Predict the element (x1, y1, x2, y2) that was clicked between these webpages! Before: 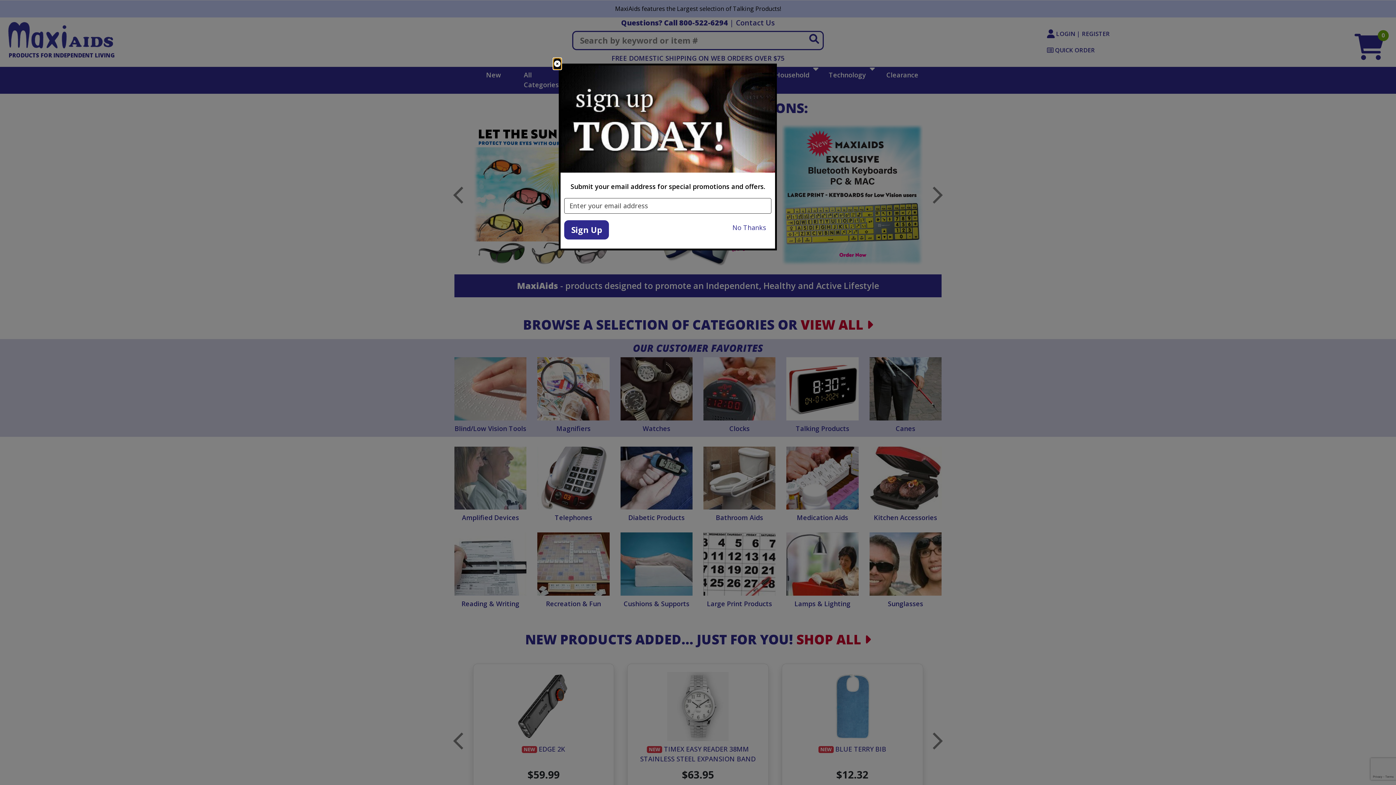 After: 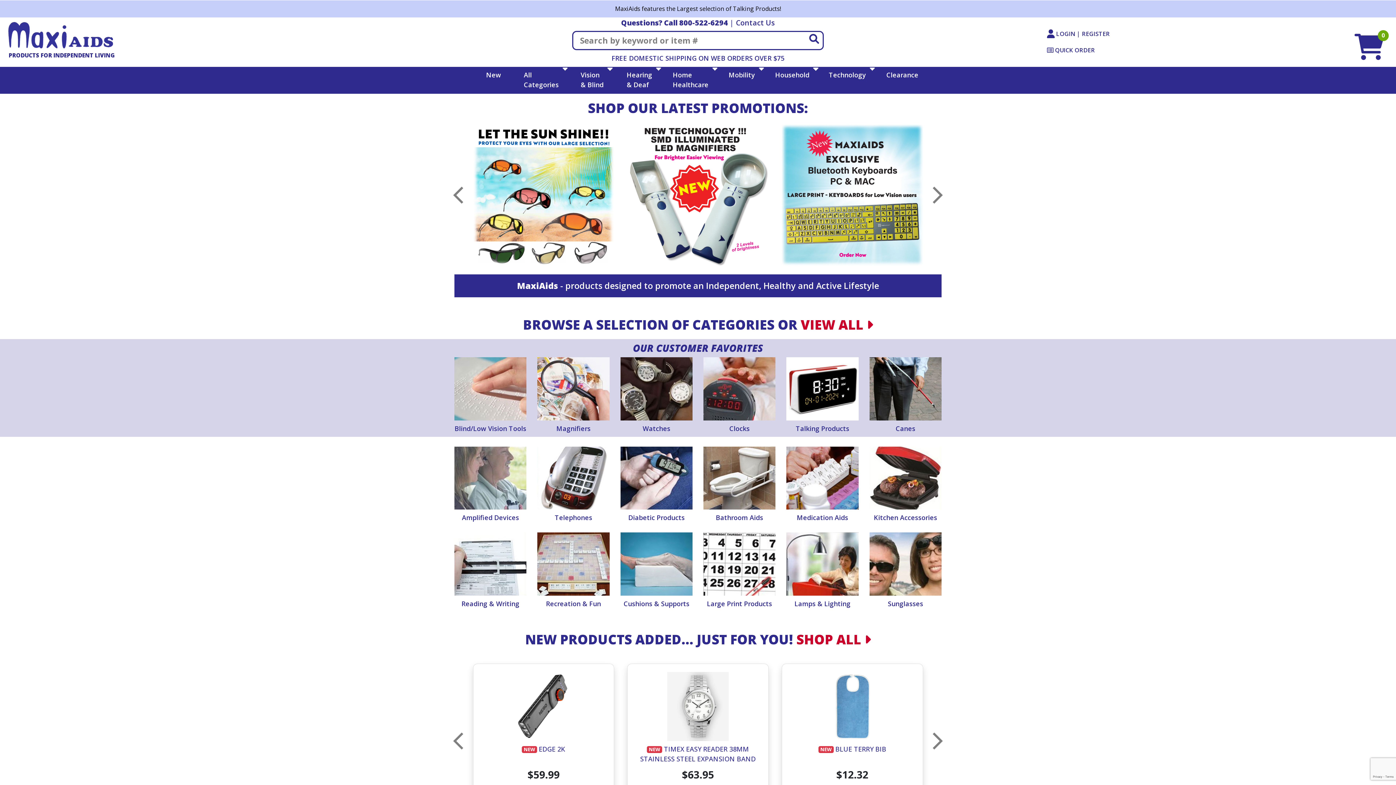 Action: label: close bbox: (553, 58, 561, 69)